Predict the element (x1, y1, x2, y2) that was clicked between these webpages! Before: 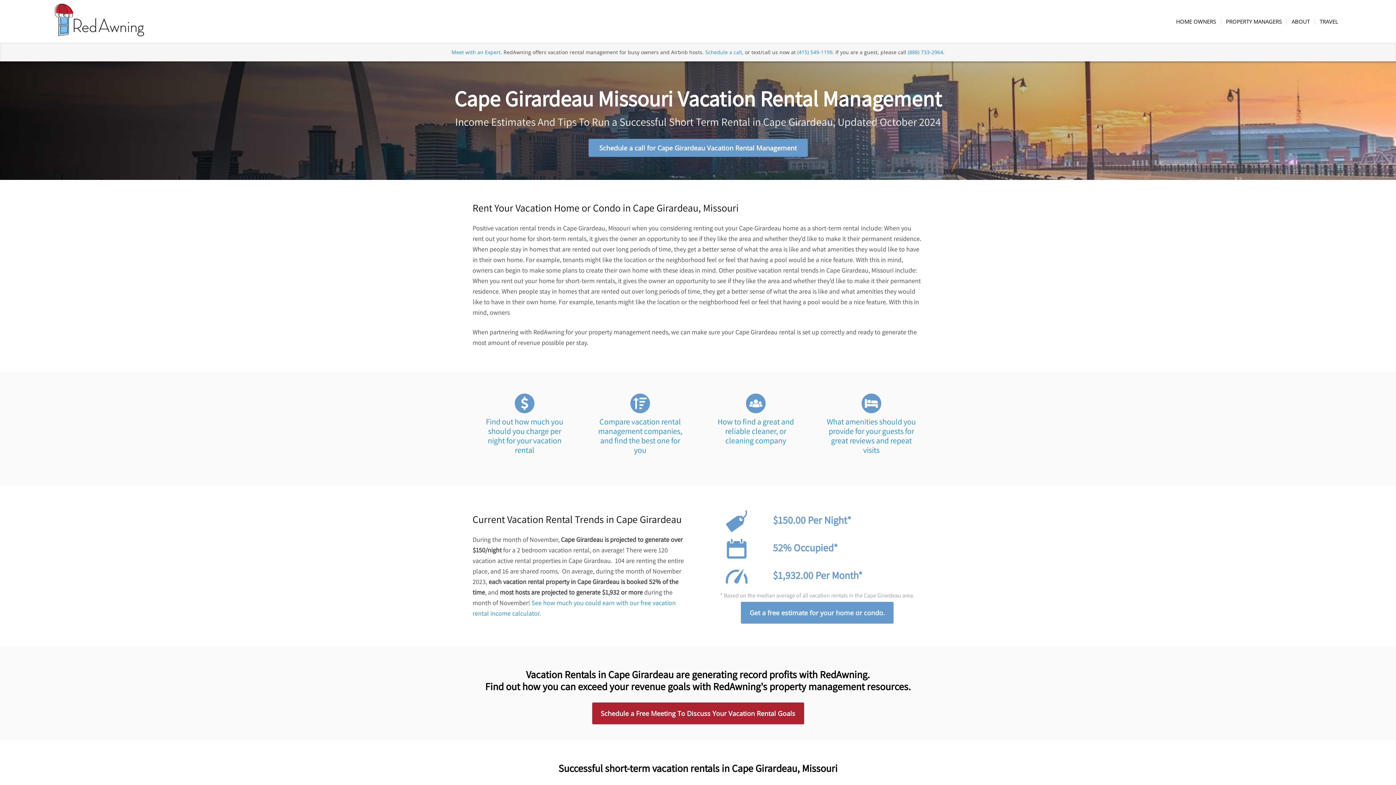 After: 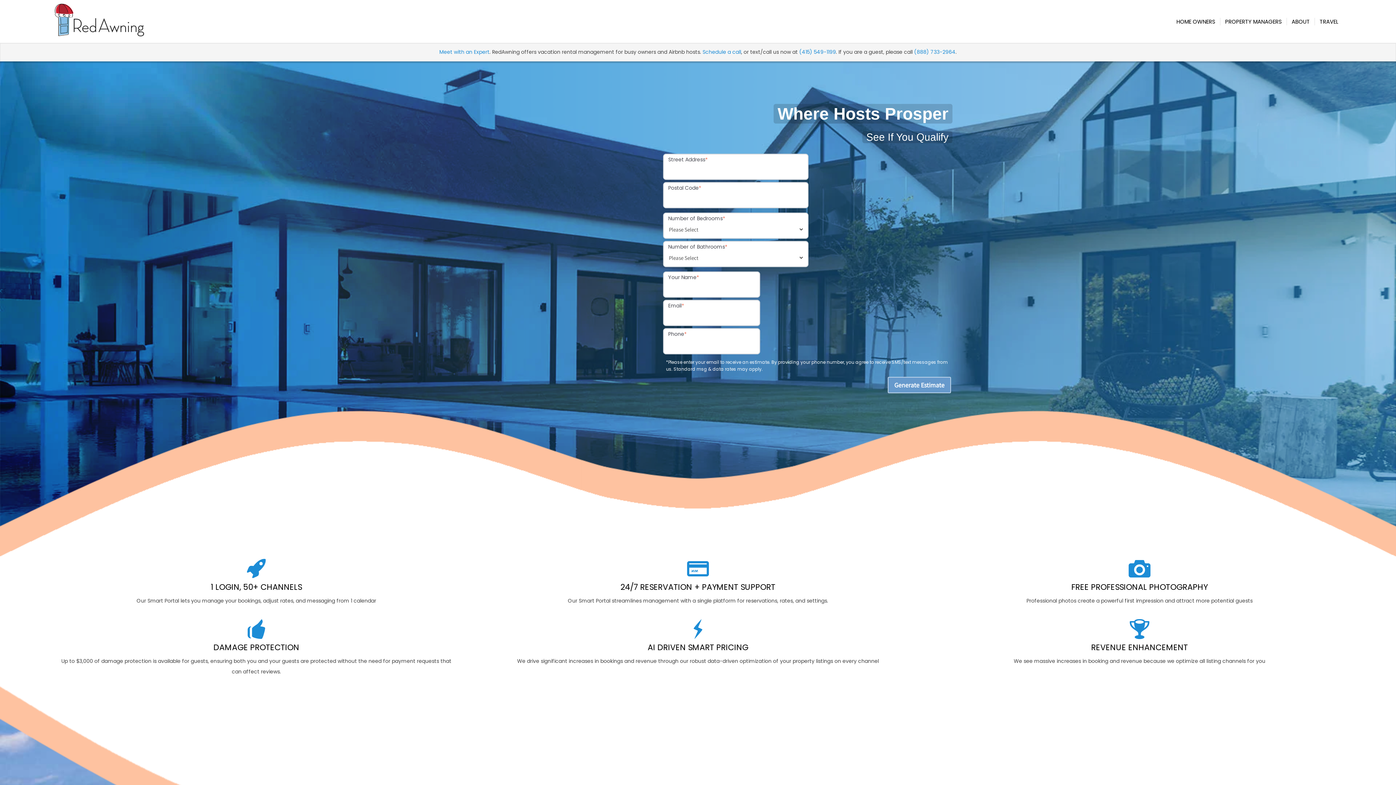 Action: bbox: (53, 0, 145, 42)